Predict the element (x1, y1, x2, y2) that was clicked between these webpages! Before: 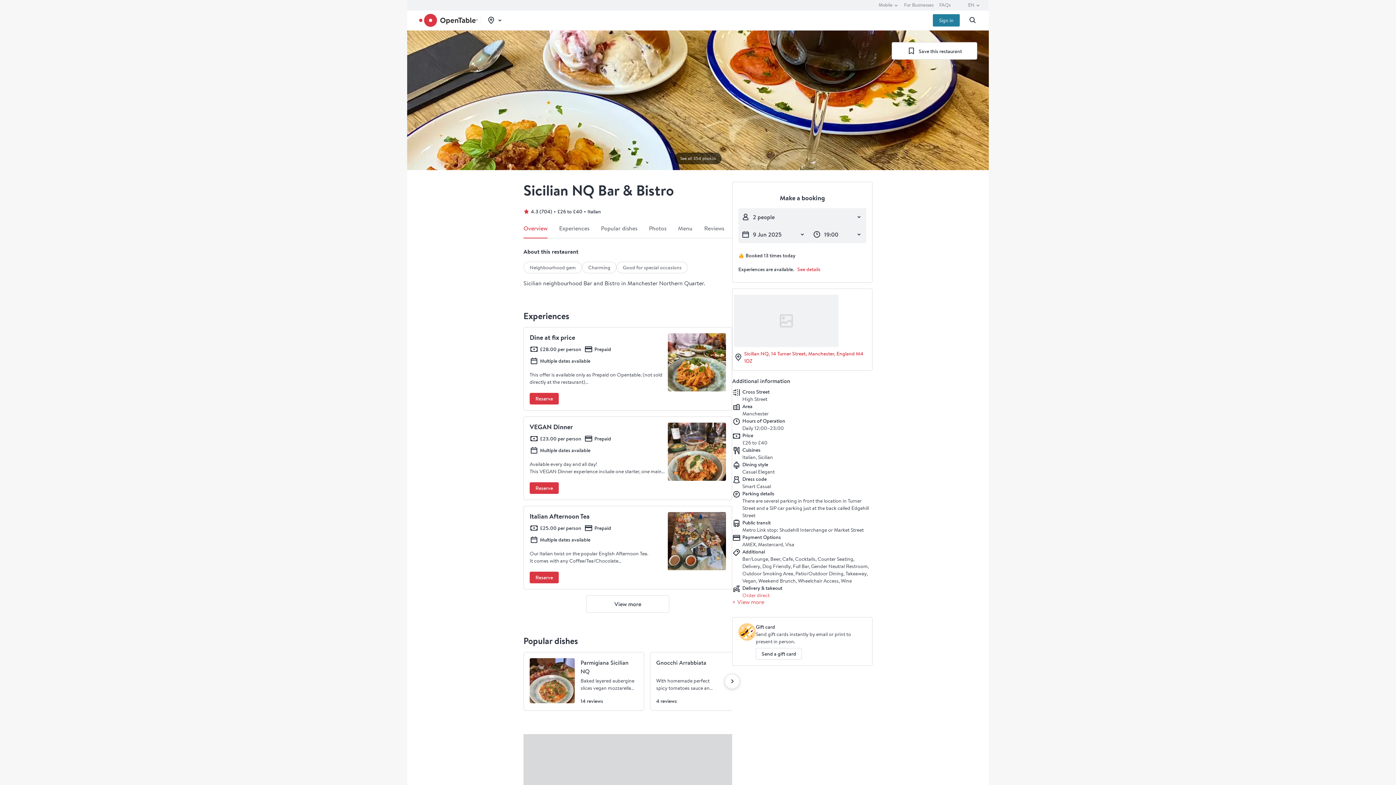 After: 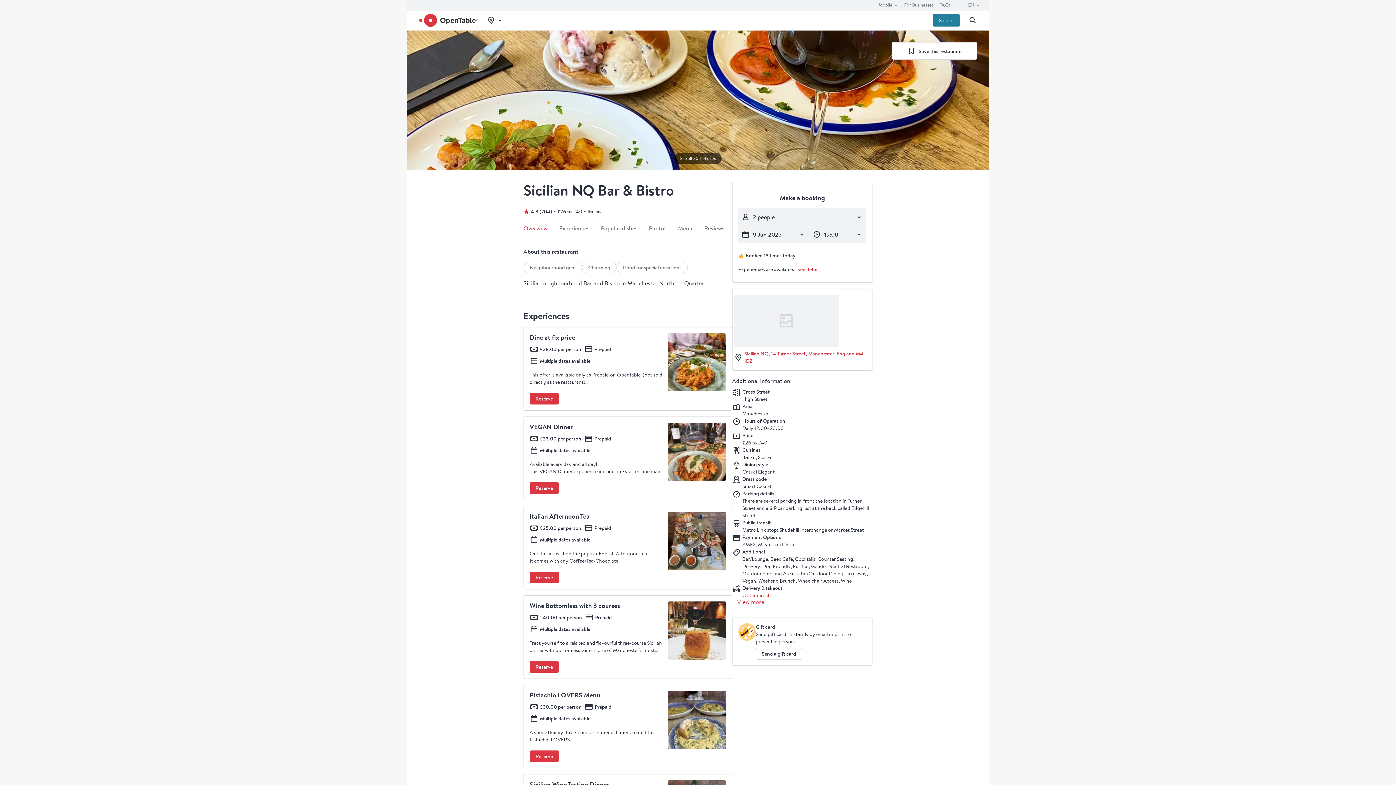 Action: bbox: (586, 595, 669, 613) label: View more